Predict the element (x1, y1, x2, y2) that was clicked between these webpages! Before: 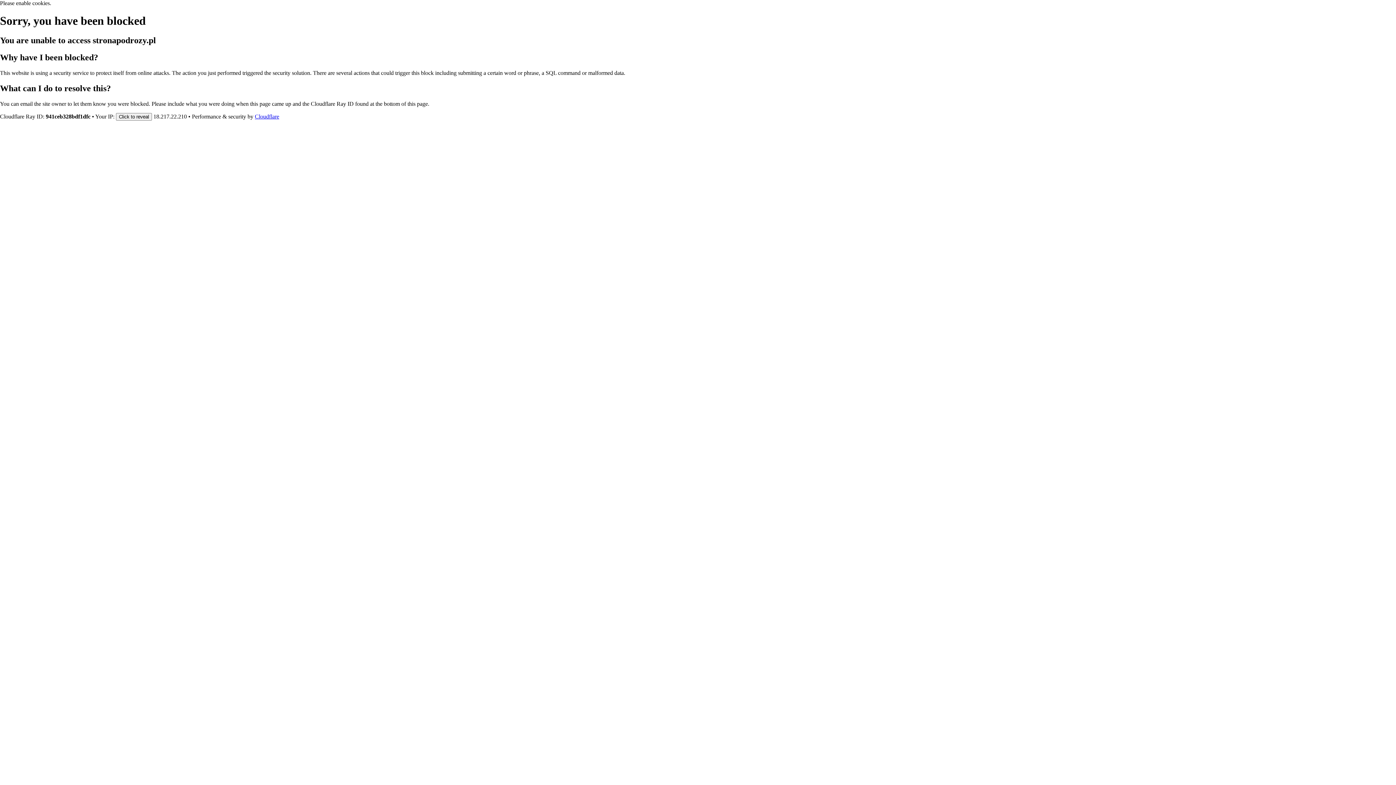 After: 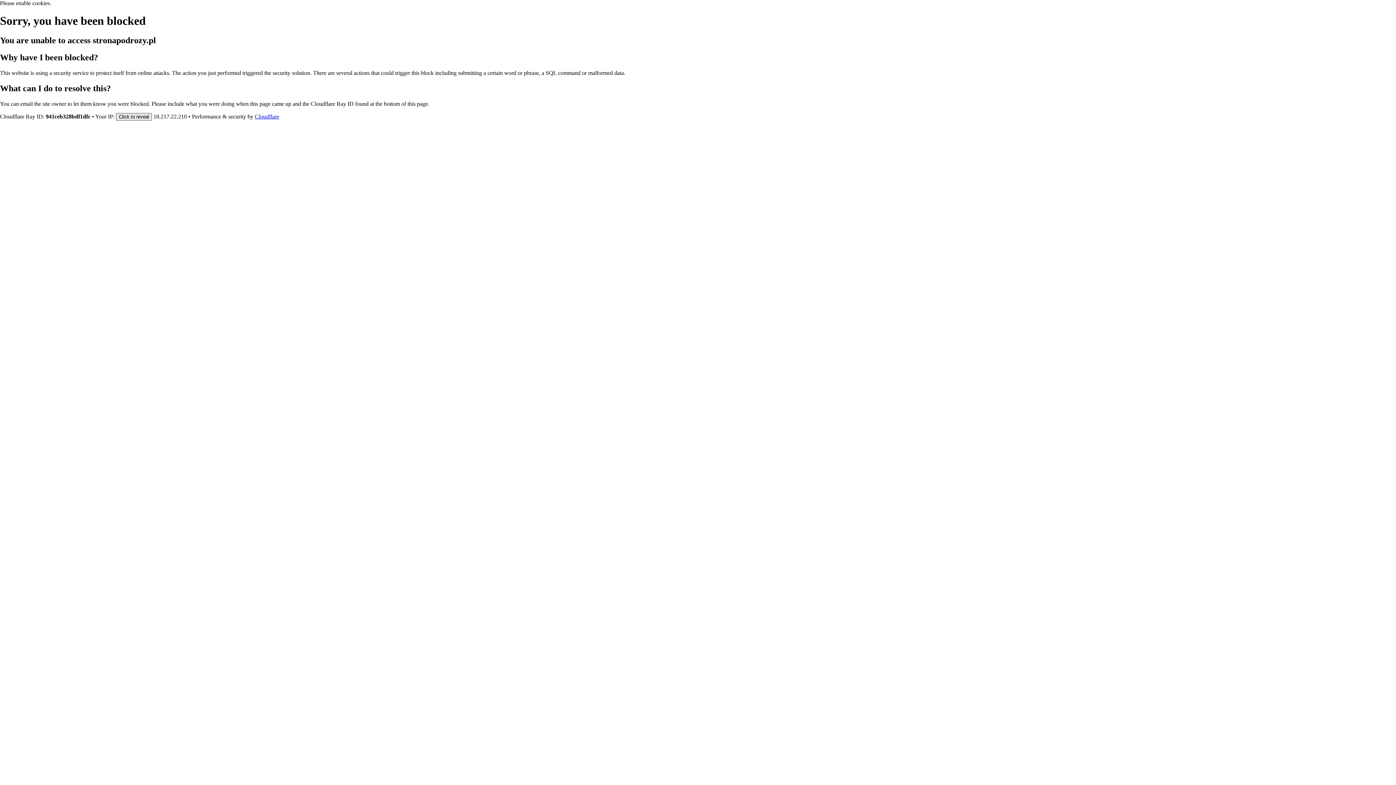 Action: label: Click to reveal bbox: (116, 112, 152, 120)